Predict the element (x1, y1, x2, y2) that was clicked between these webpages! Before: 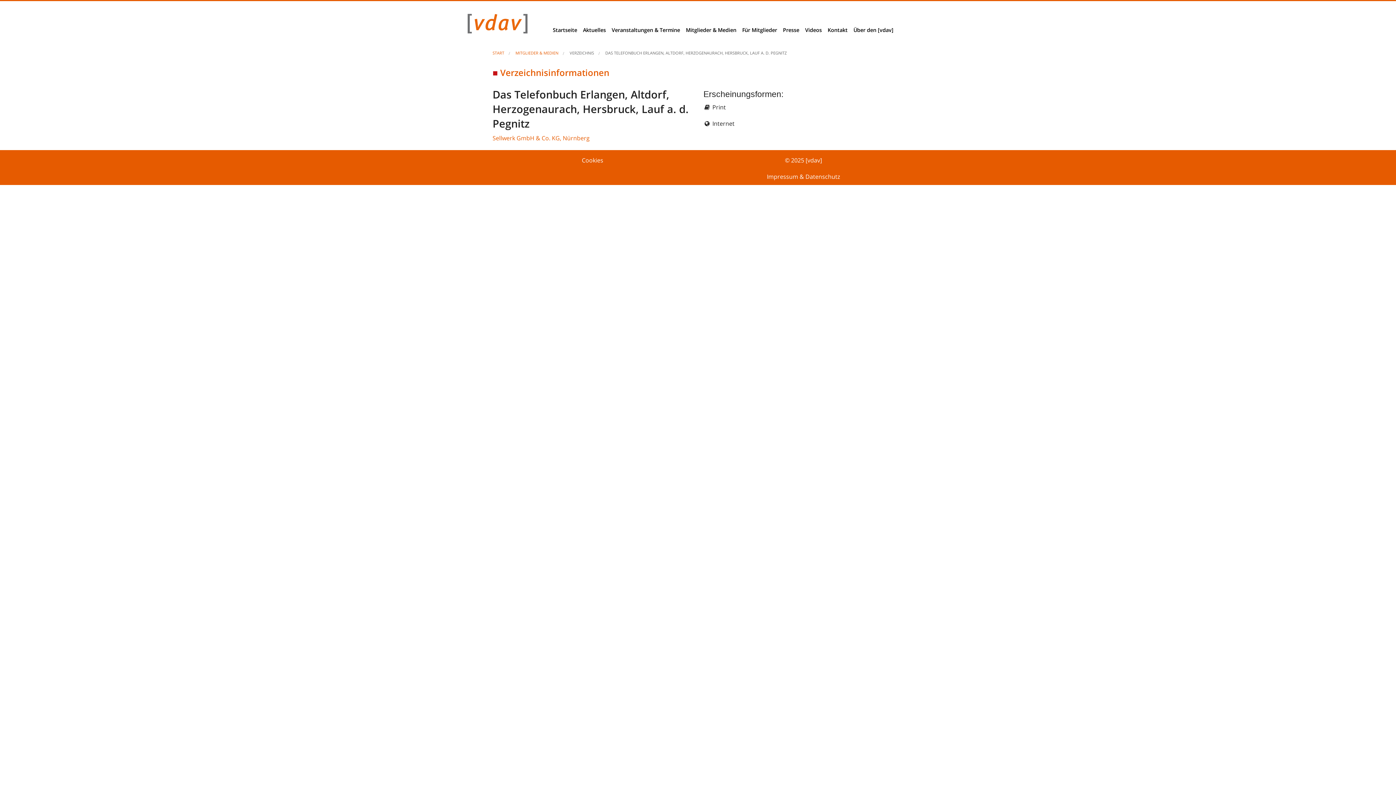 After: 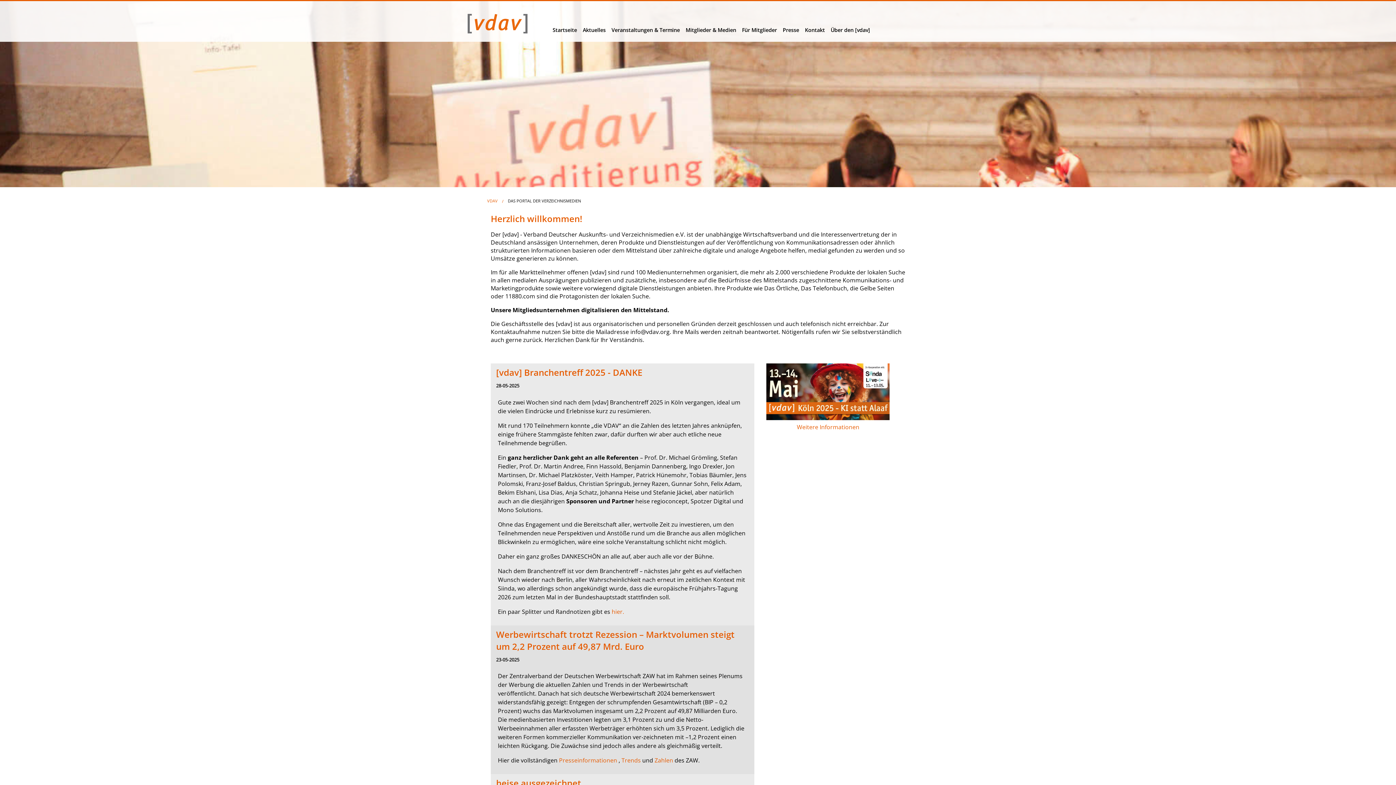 Action: label: Startseite bbox: (552, 21, 583, 38)